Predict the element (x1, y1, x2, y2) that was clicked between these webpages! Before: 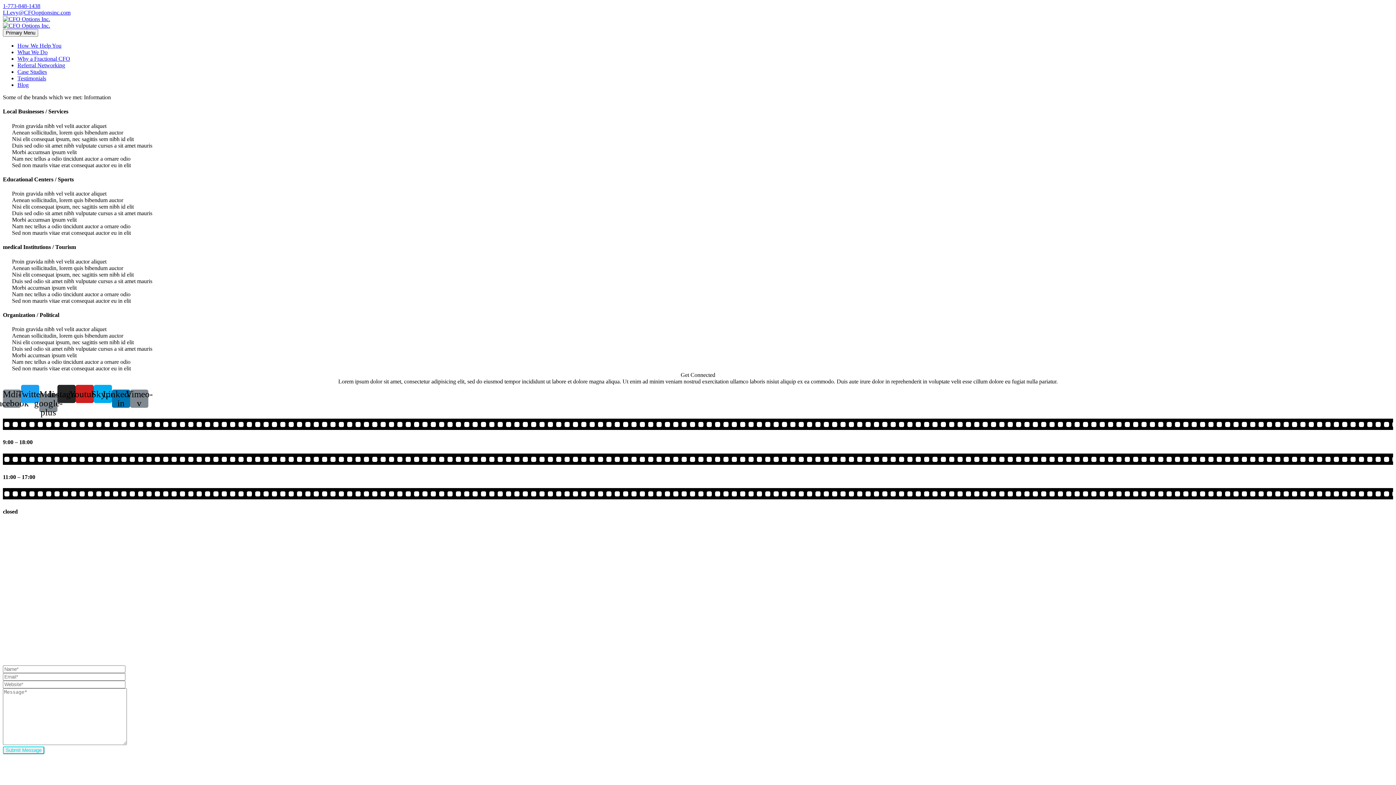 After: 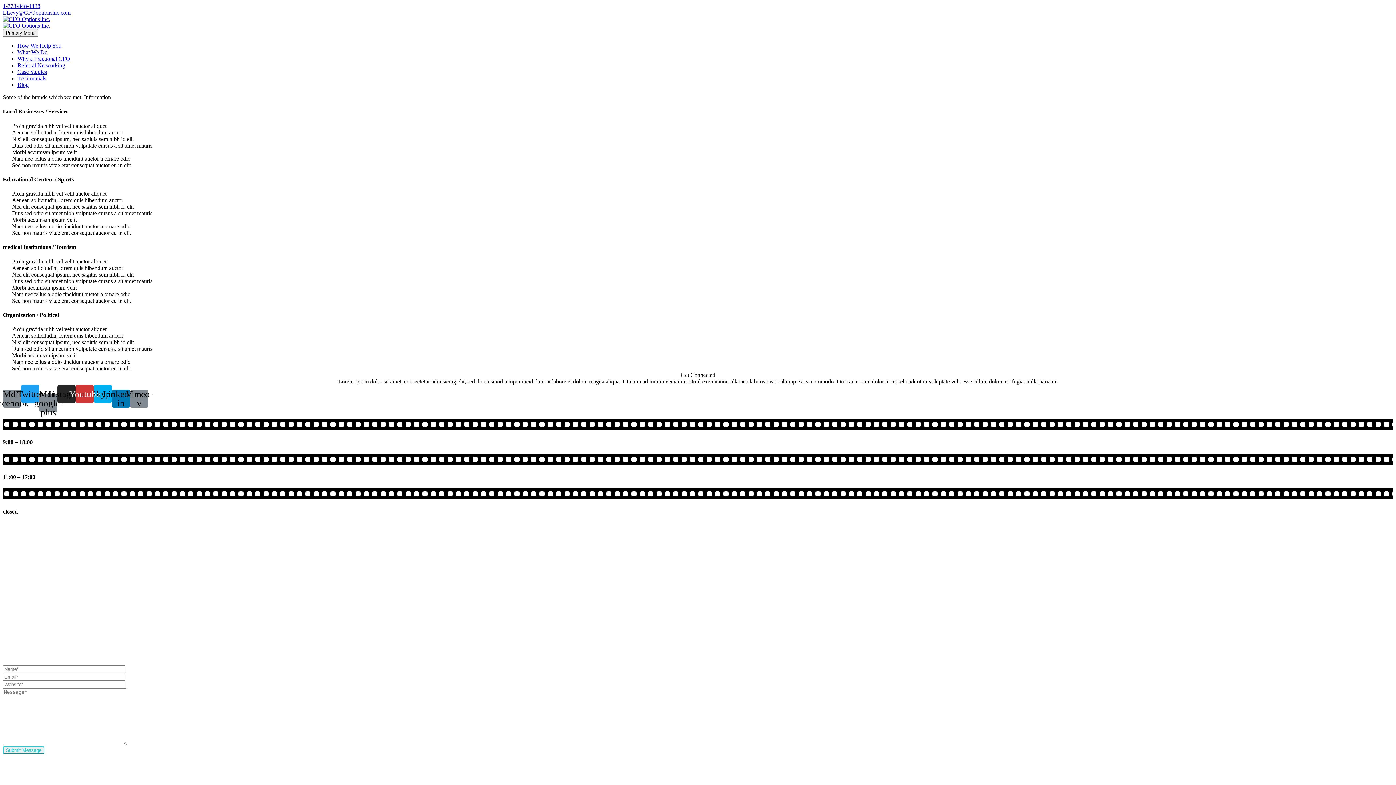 Action: bbox: (75, 385, 93, 403) label: Youtube